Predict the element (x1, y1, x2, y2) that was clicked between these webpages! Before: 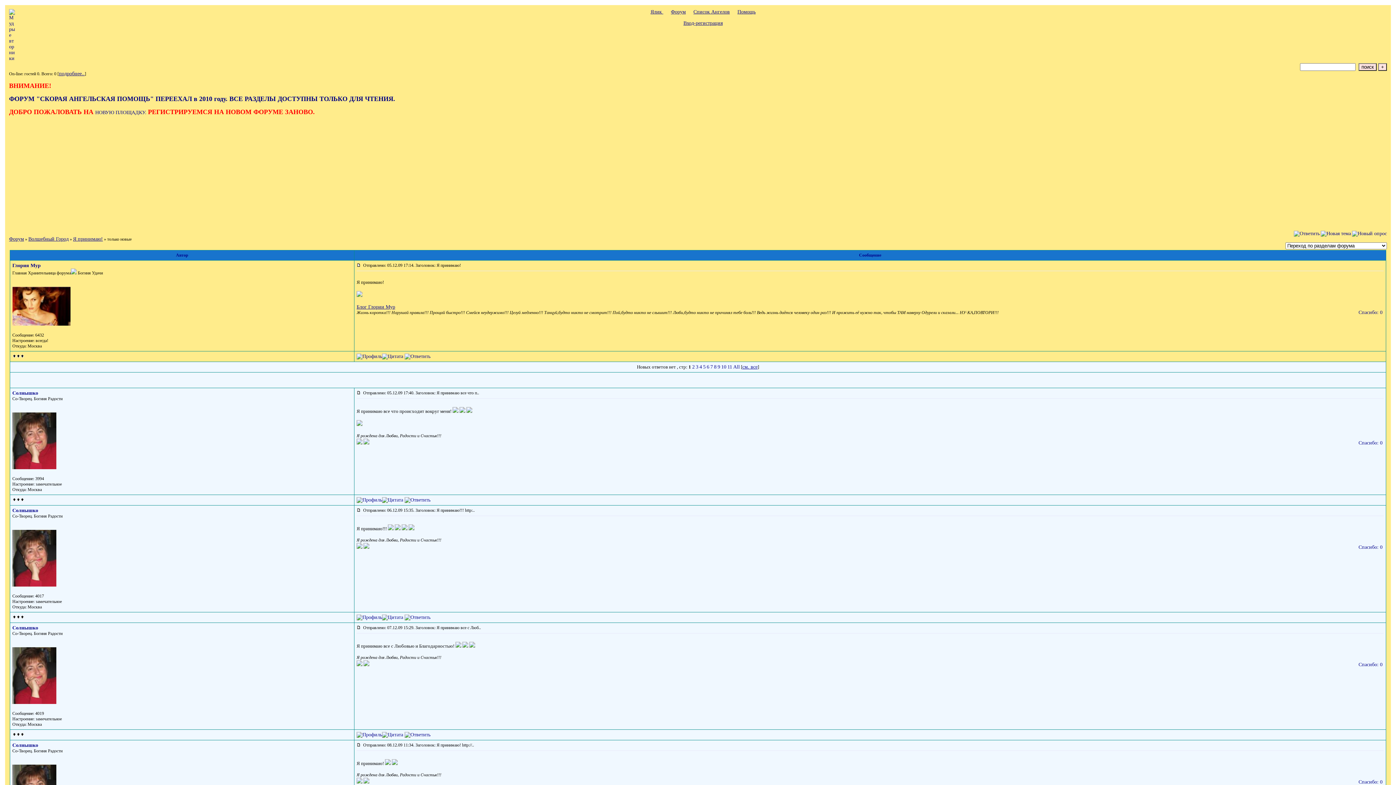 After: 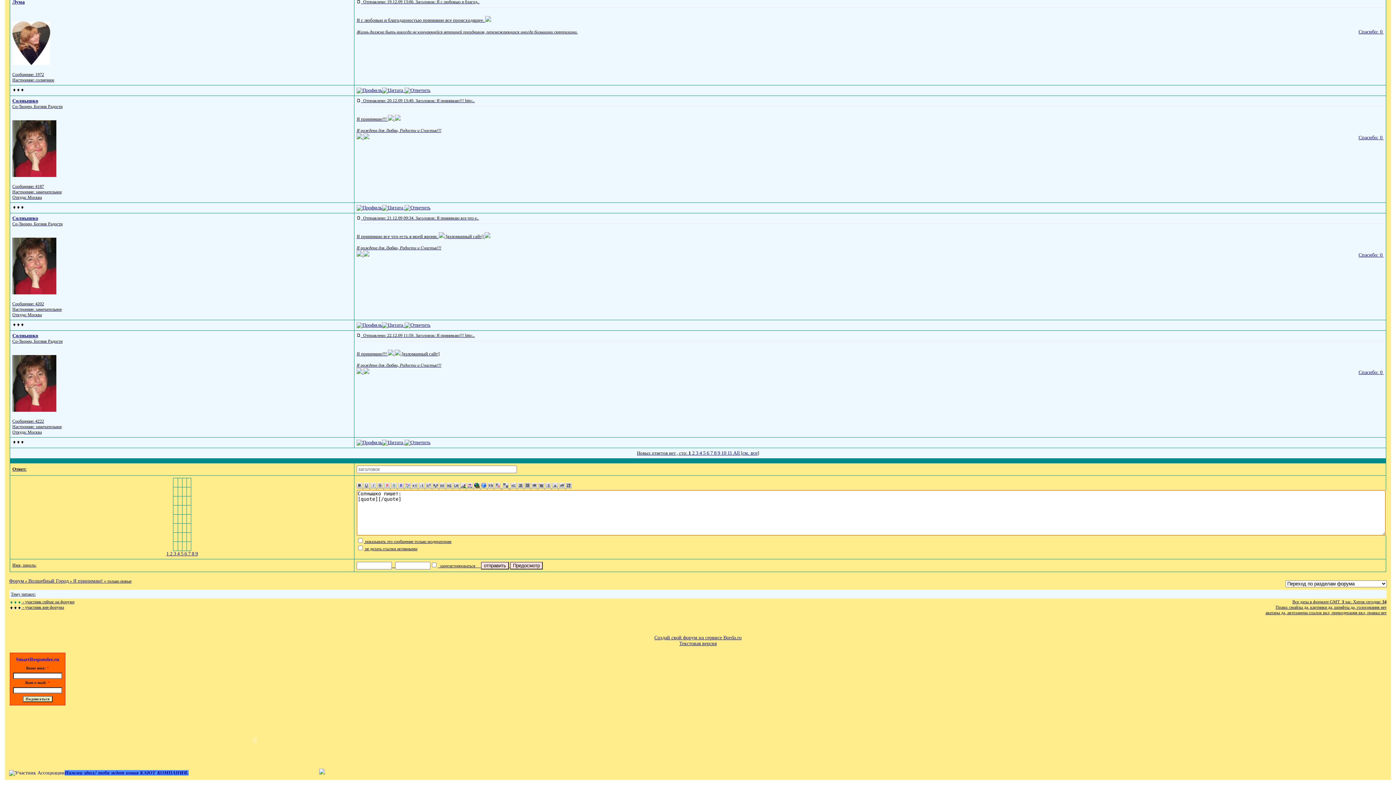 Action: bbox: (382, 614, 403, 620)